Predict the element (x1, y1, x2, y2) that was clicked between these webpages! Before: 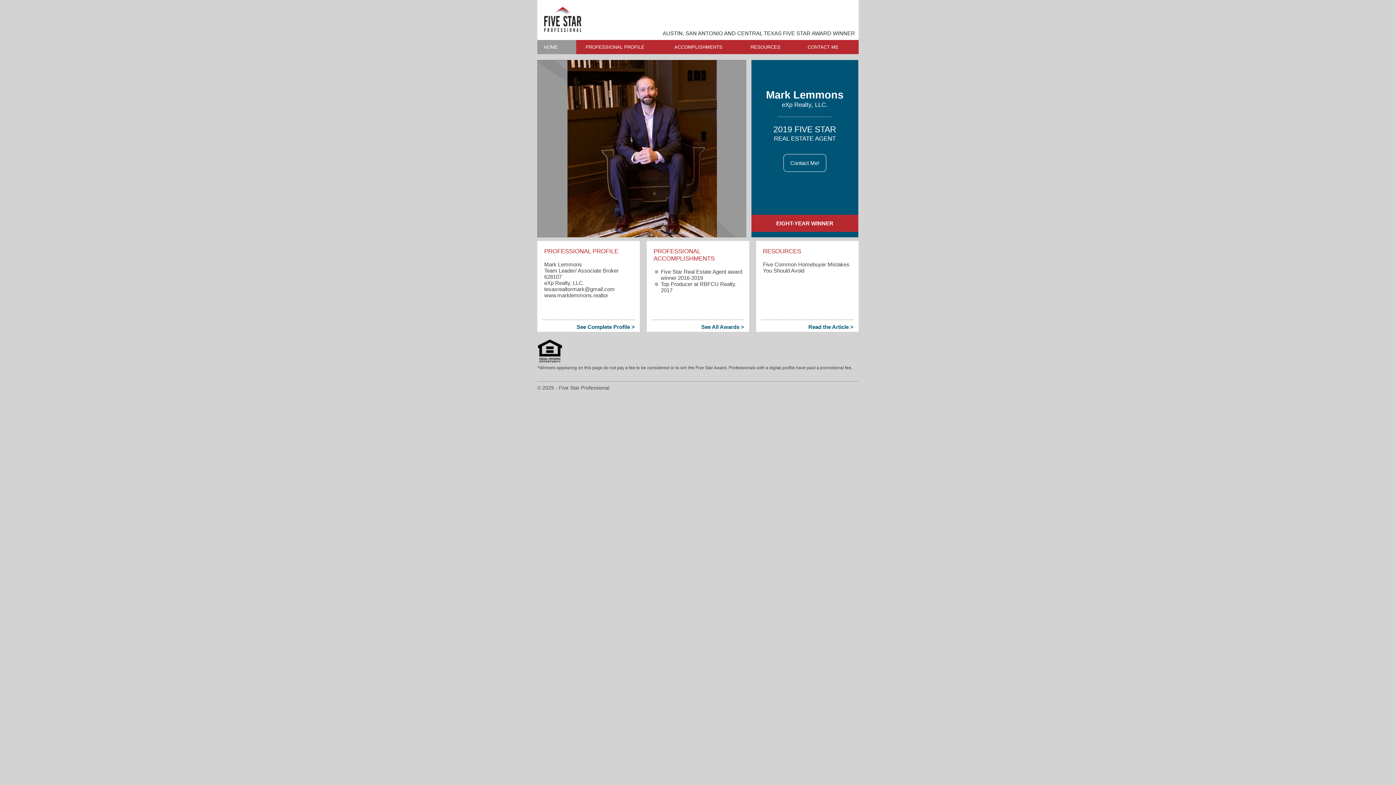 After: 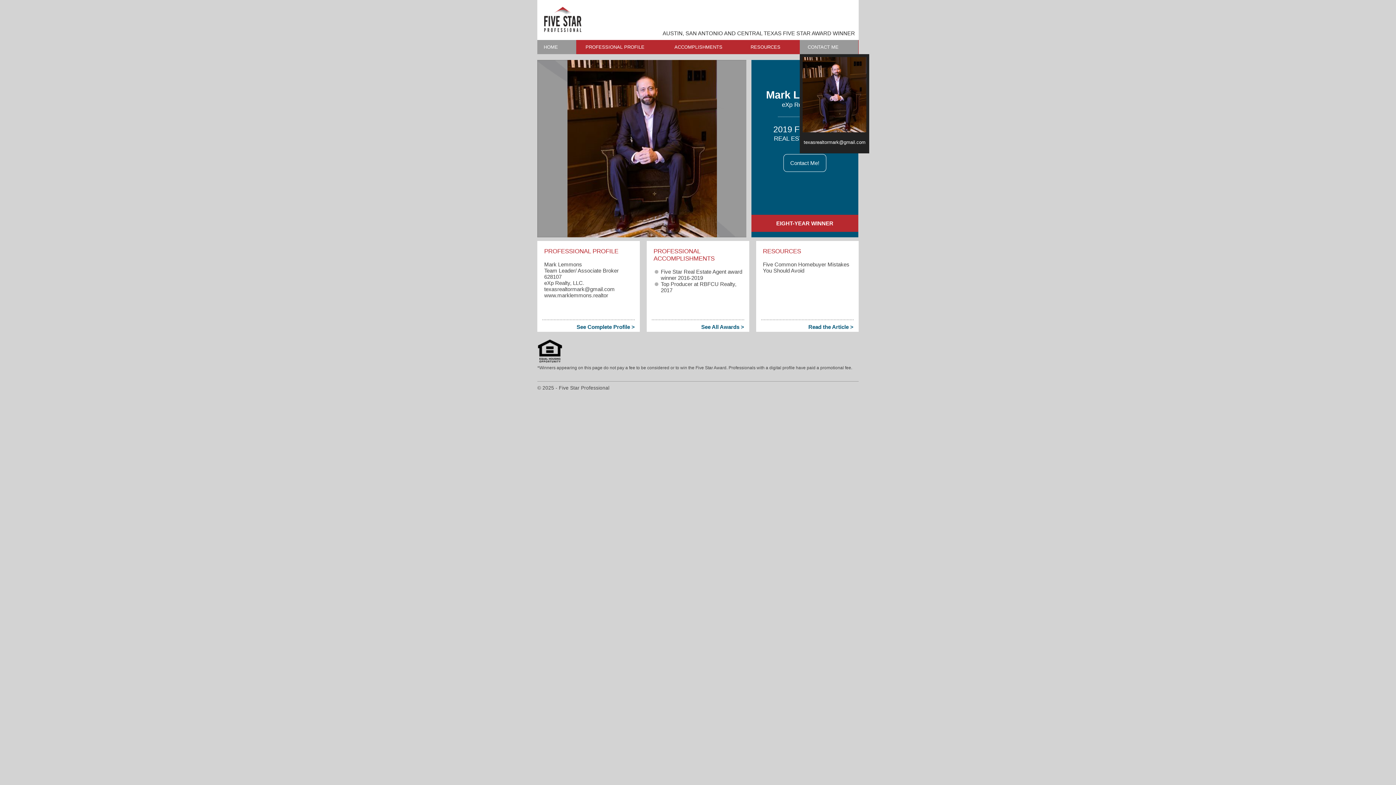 Action: bbox: (800, 39, 858, 54) label: CONTACT ME